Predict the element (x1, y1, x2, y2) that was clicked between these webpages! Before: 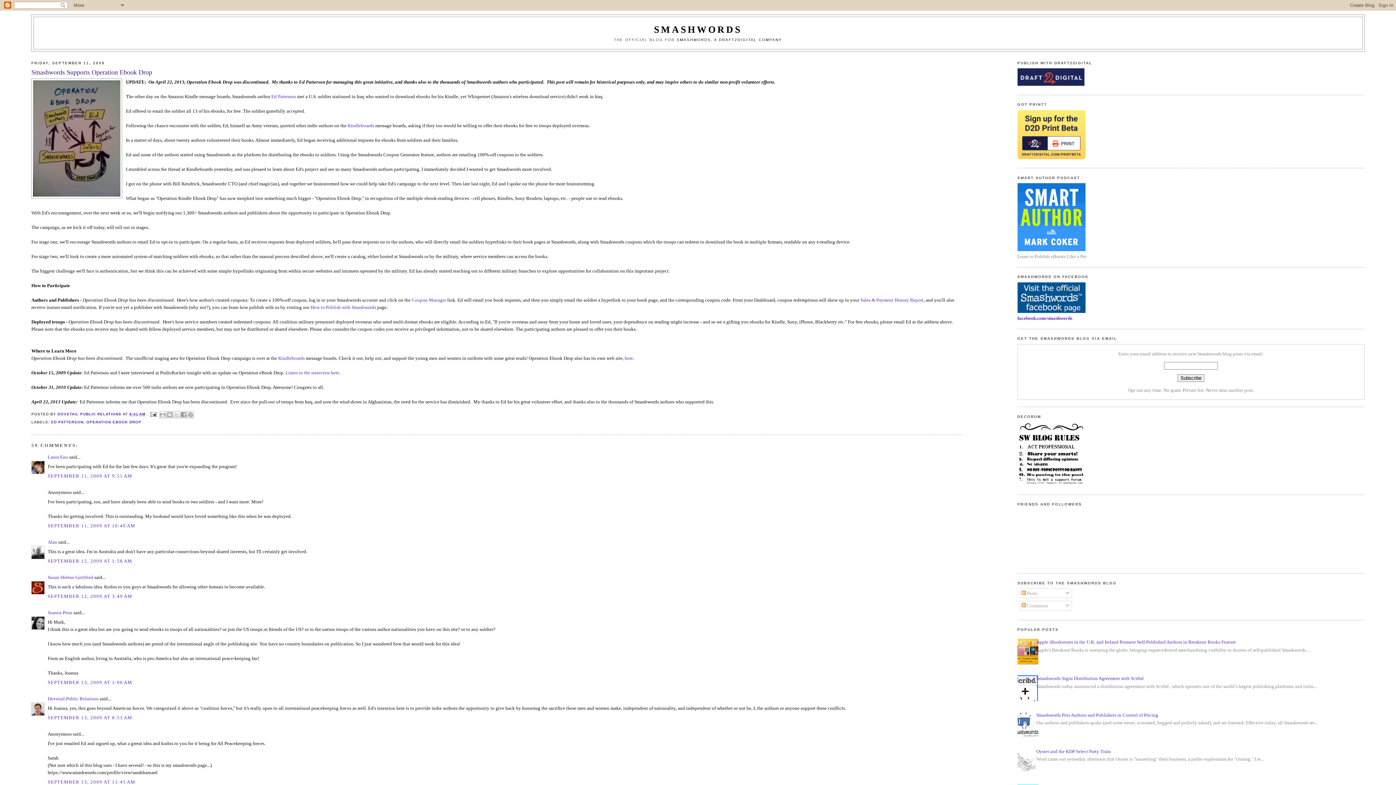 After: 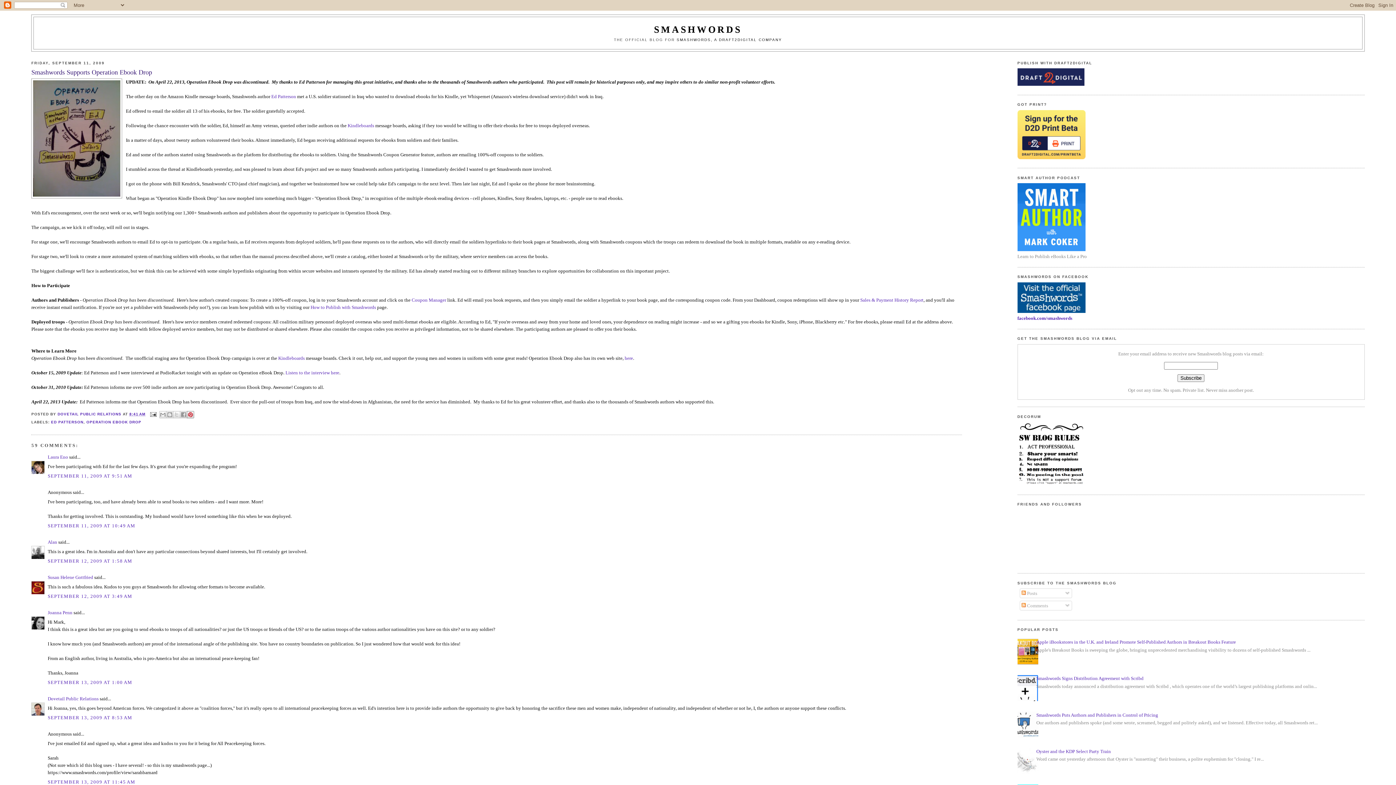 Action: bbox: (186, 411, 194, 418) label: SHARE TO PINTEREST